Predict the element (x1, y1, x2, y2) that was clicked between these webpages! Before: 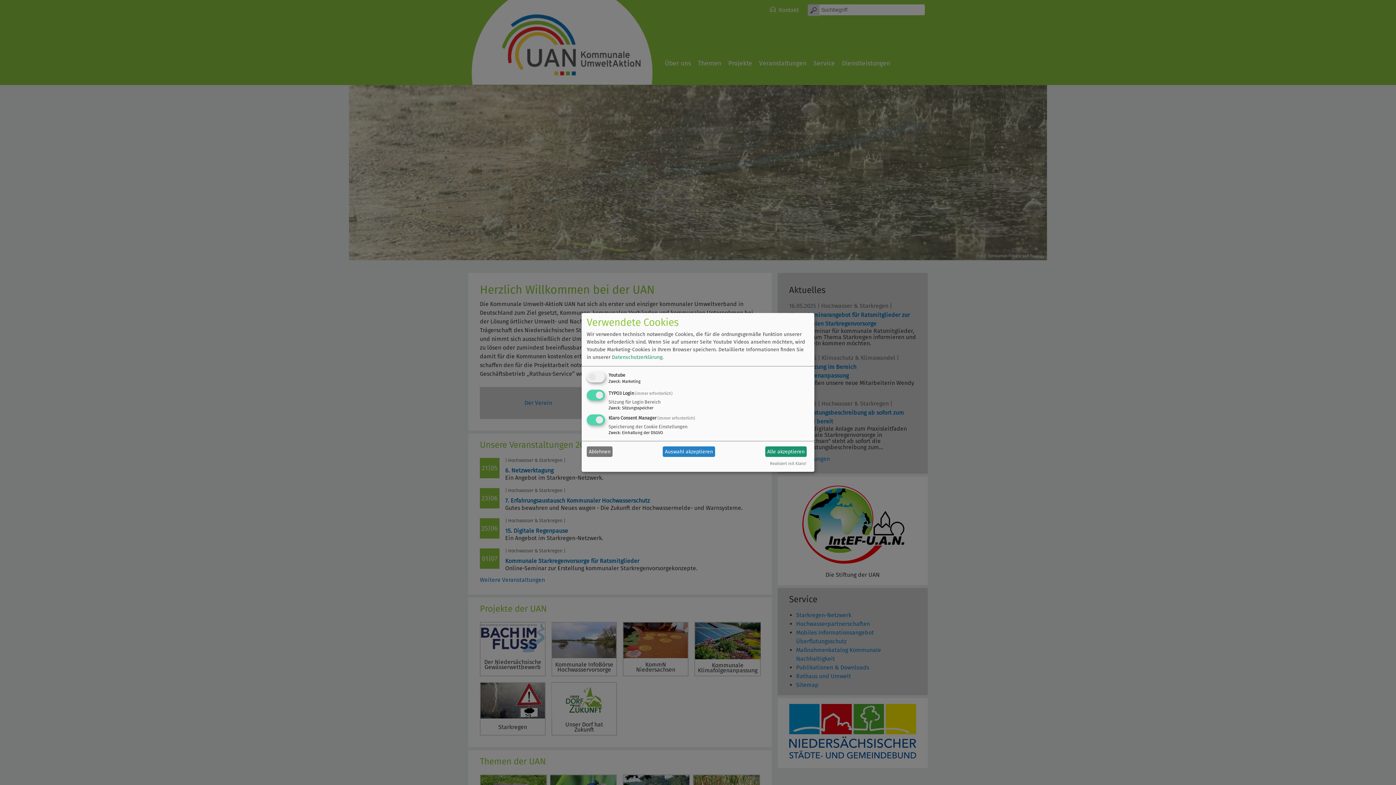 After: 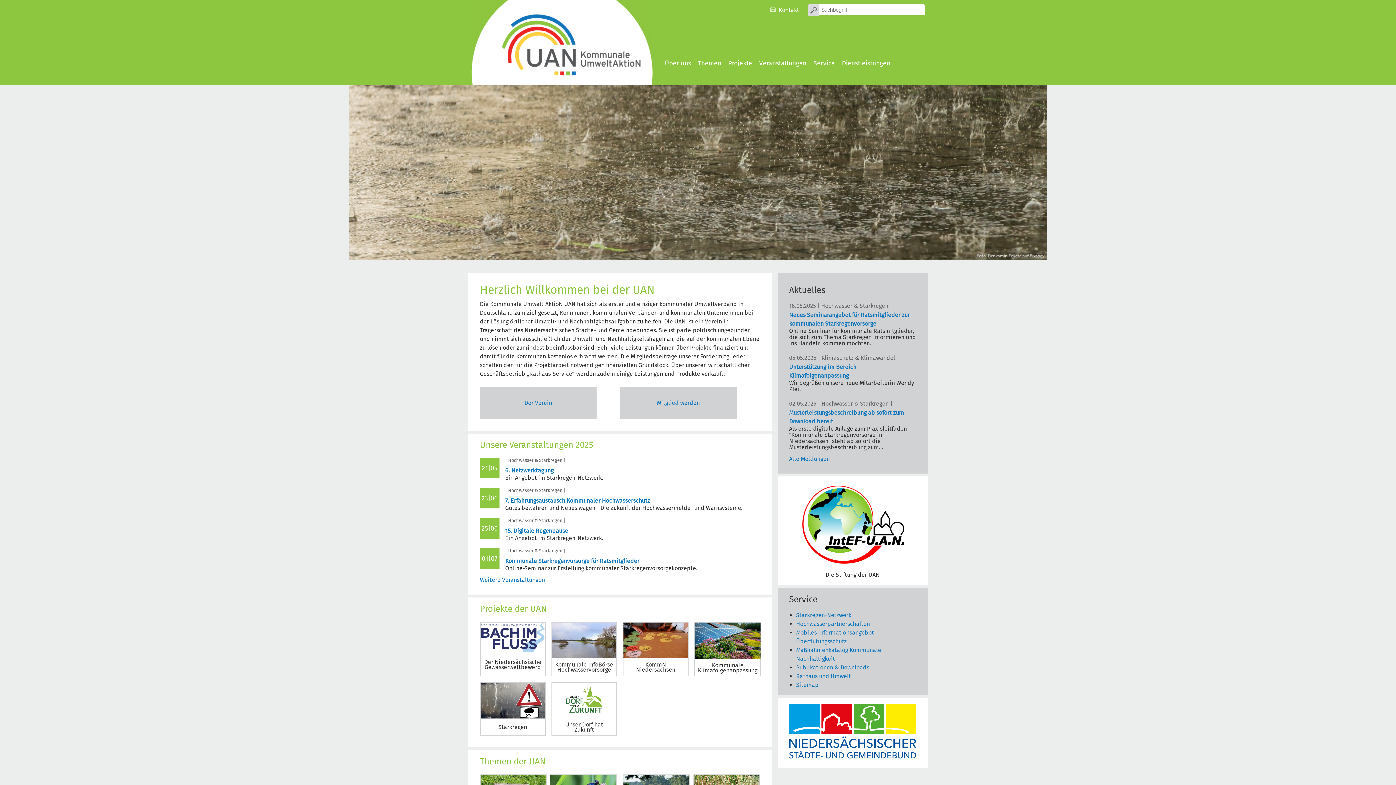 Action: label: Ablehnen bbox: (586, 446, 612, 457)